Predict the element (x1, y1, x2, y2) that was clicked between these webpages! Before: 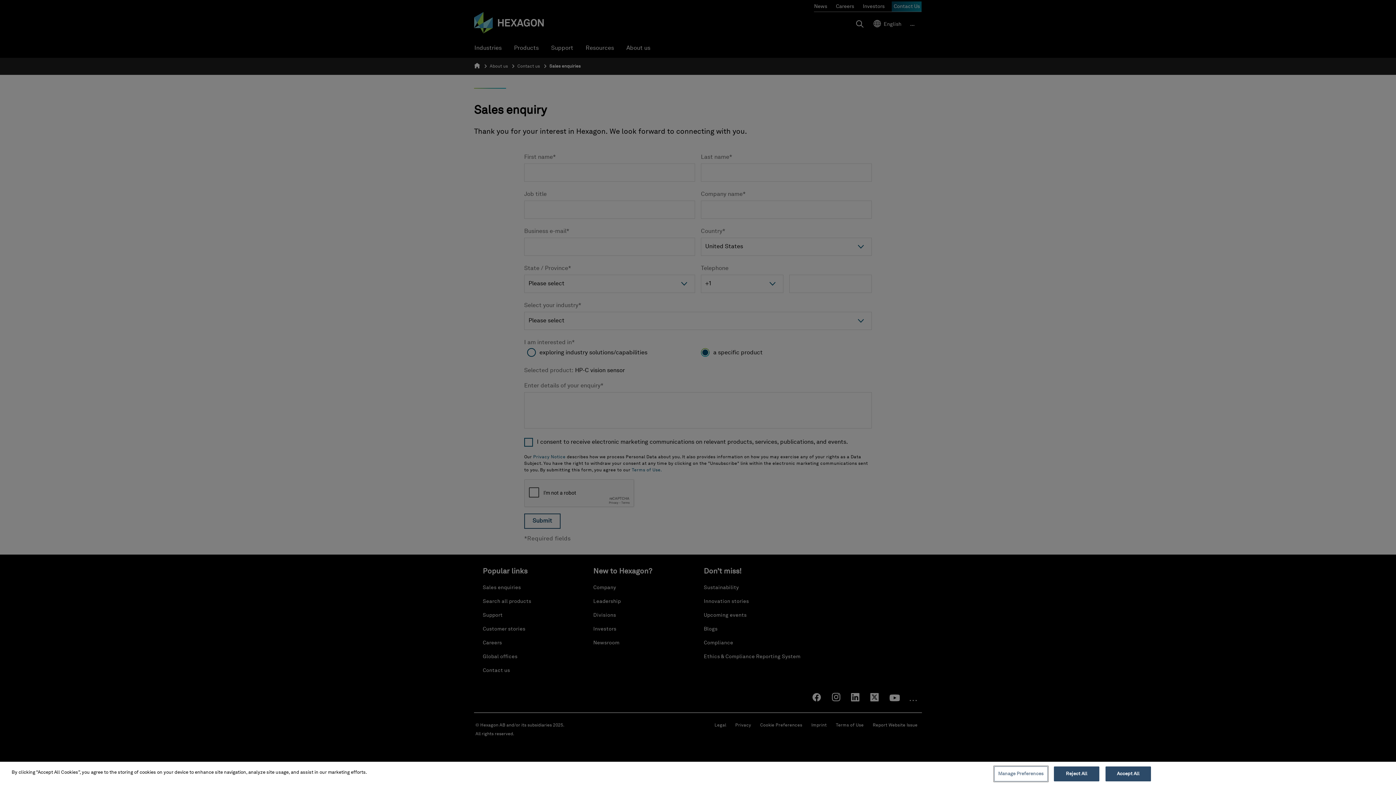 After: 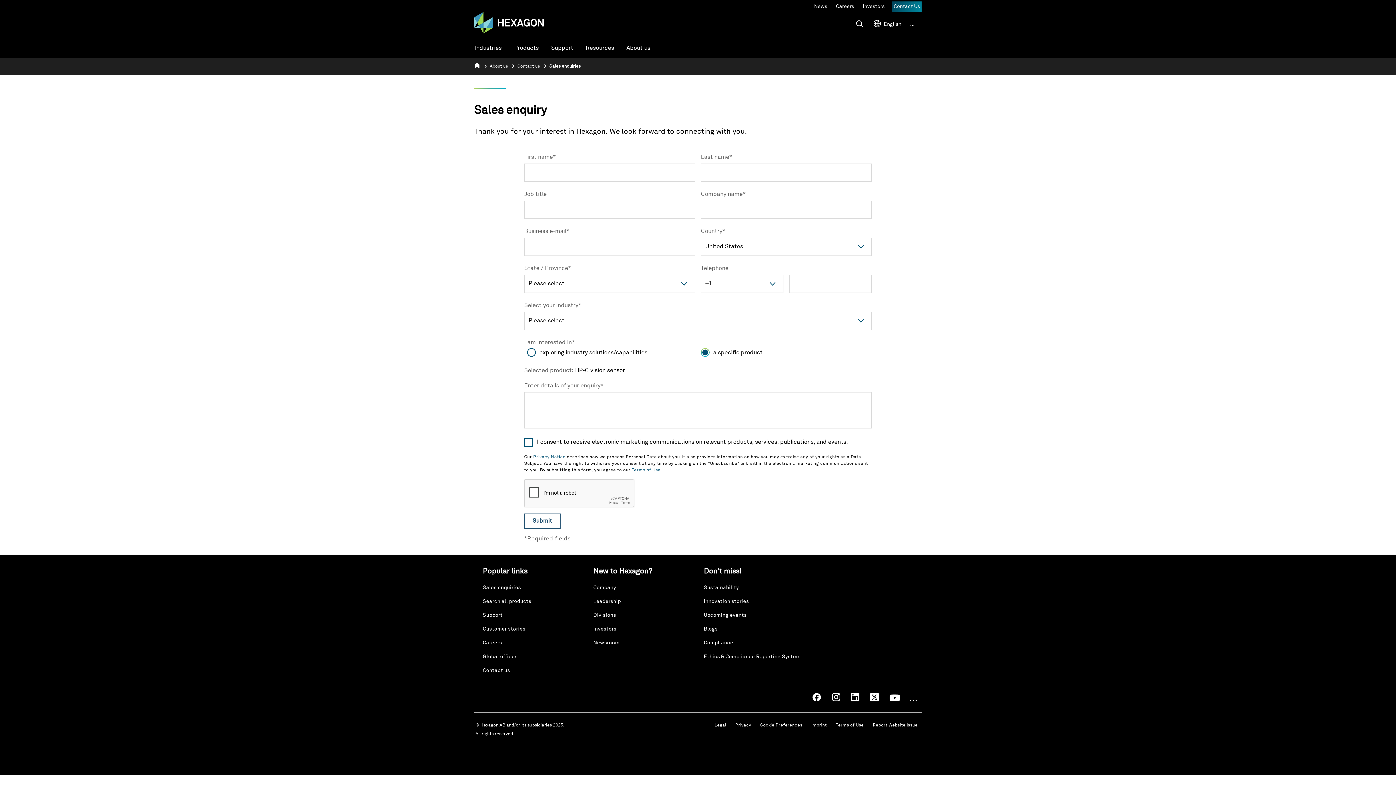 Action: label: Accept All bbox: (1105, 766, 1151, 781)